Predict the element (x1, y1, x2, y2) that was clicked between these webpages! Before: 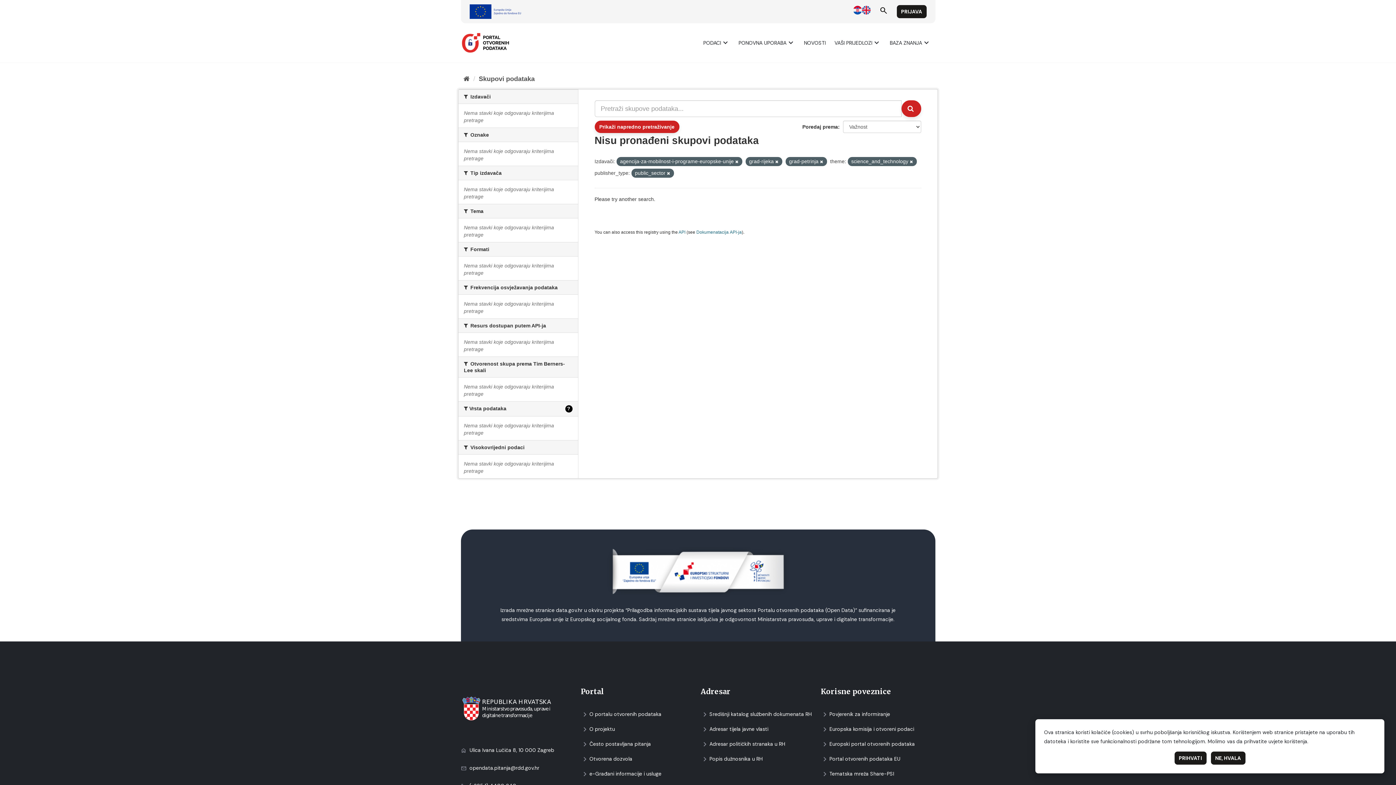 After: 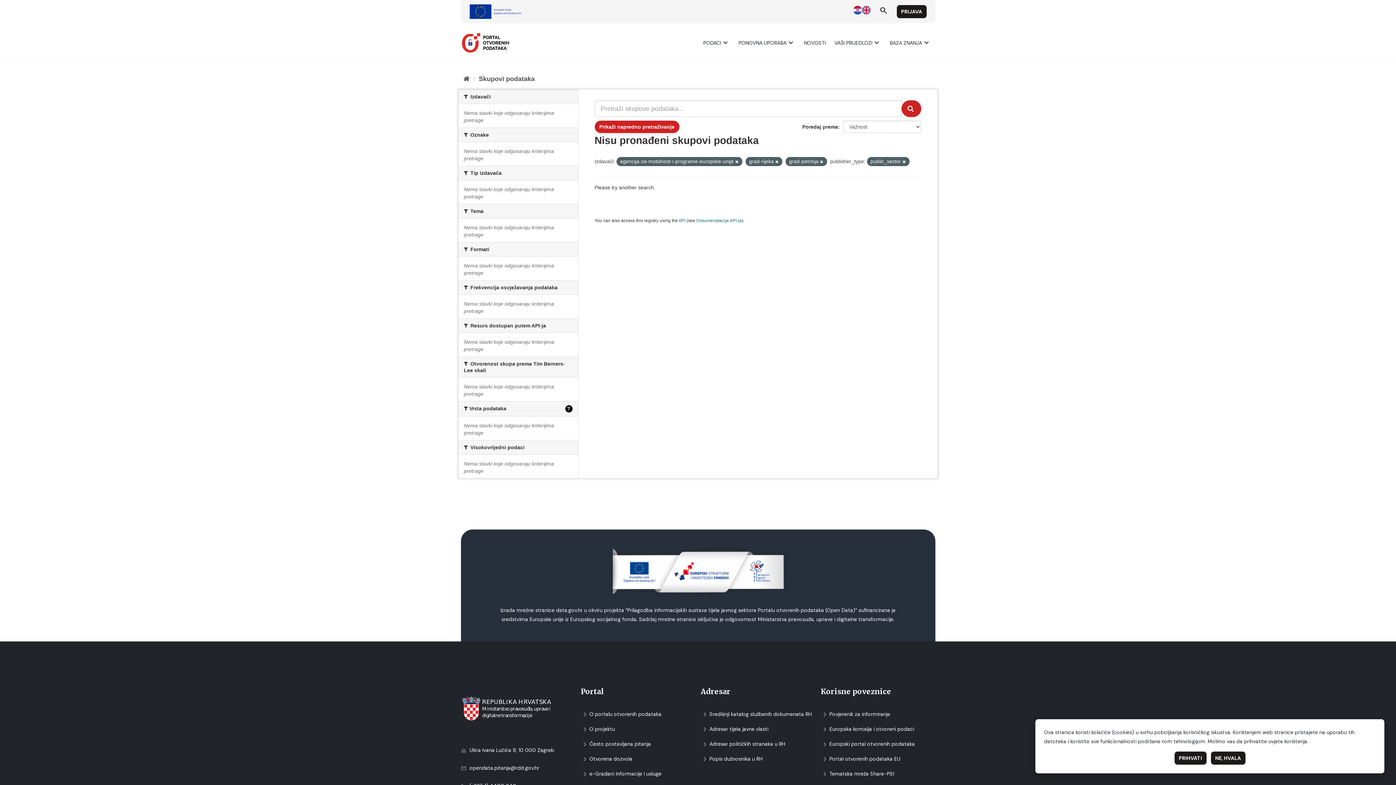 Action: bbox: (910, 159, 913, 164)